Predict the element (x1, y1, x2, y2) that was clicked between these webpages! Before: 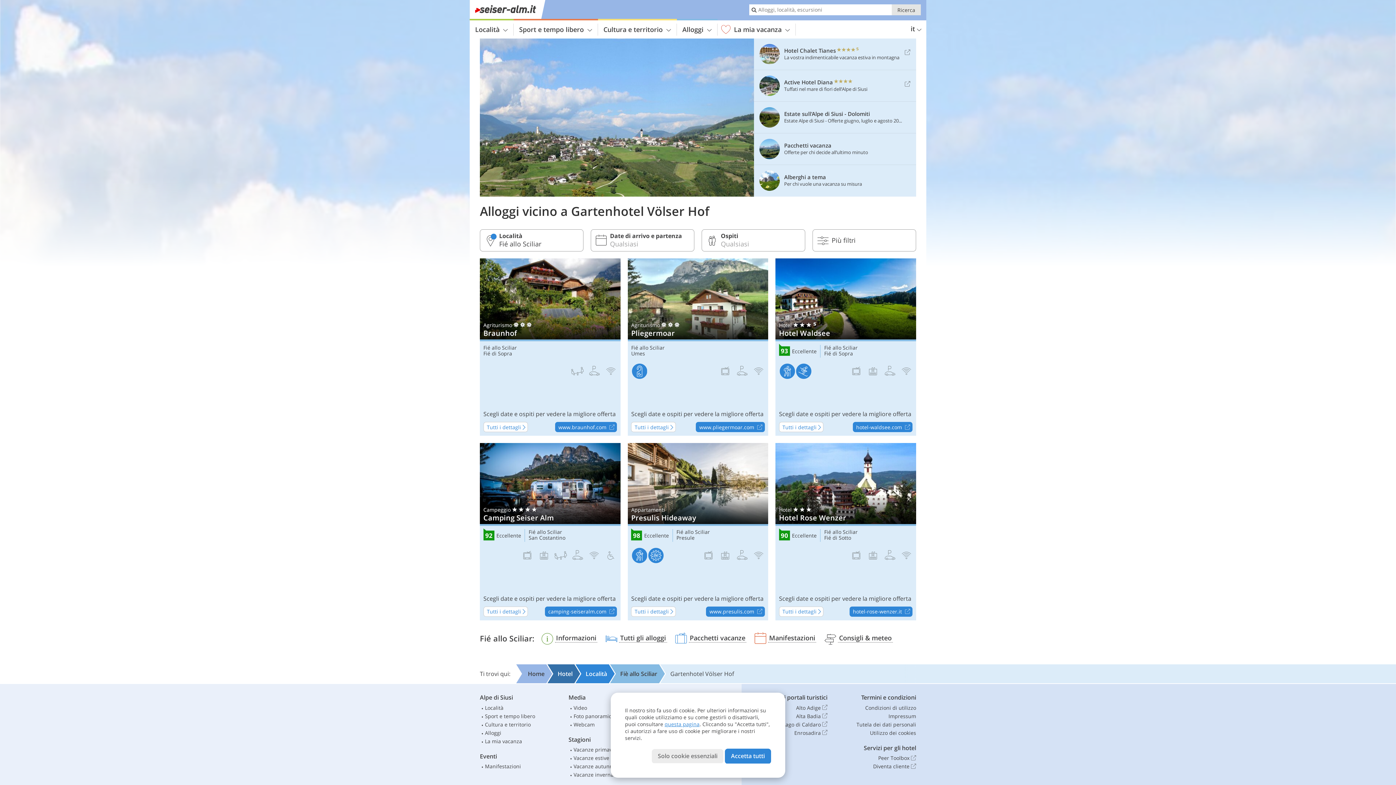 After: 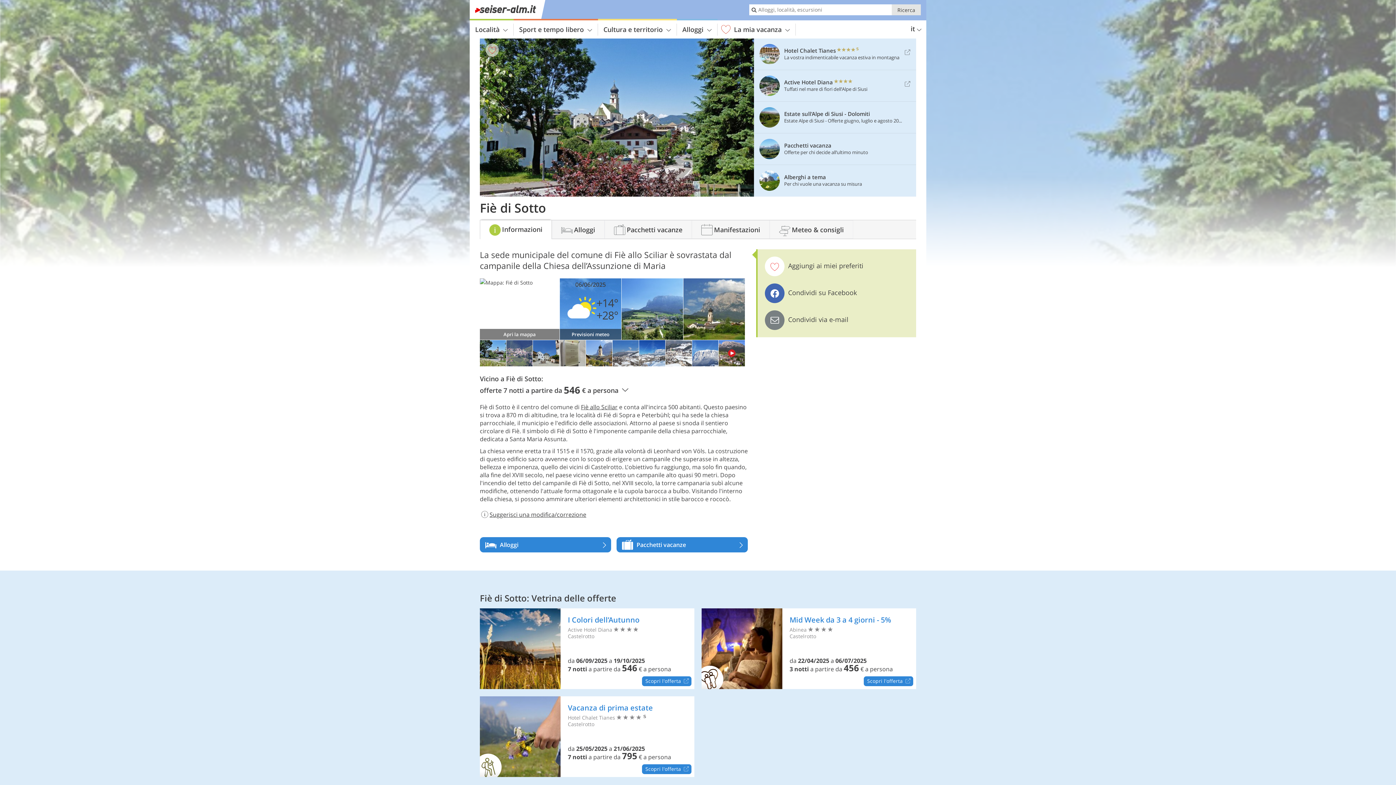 Action: bbox: (824, 535, 912, 541) label: Fié di Sotto